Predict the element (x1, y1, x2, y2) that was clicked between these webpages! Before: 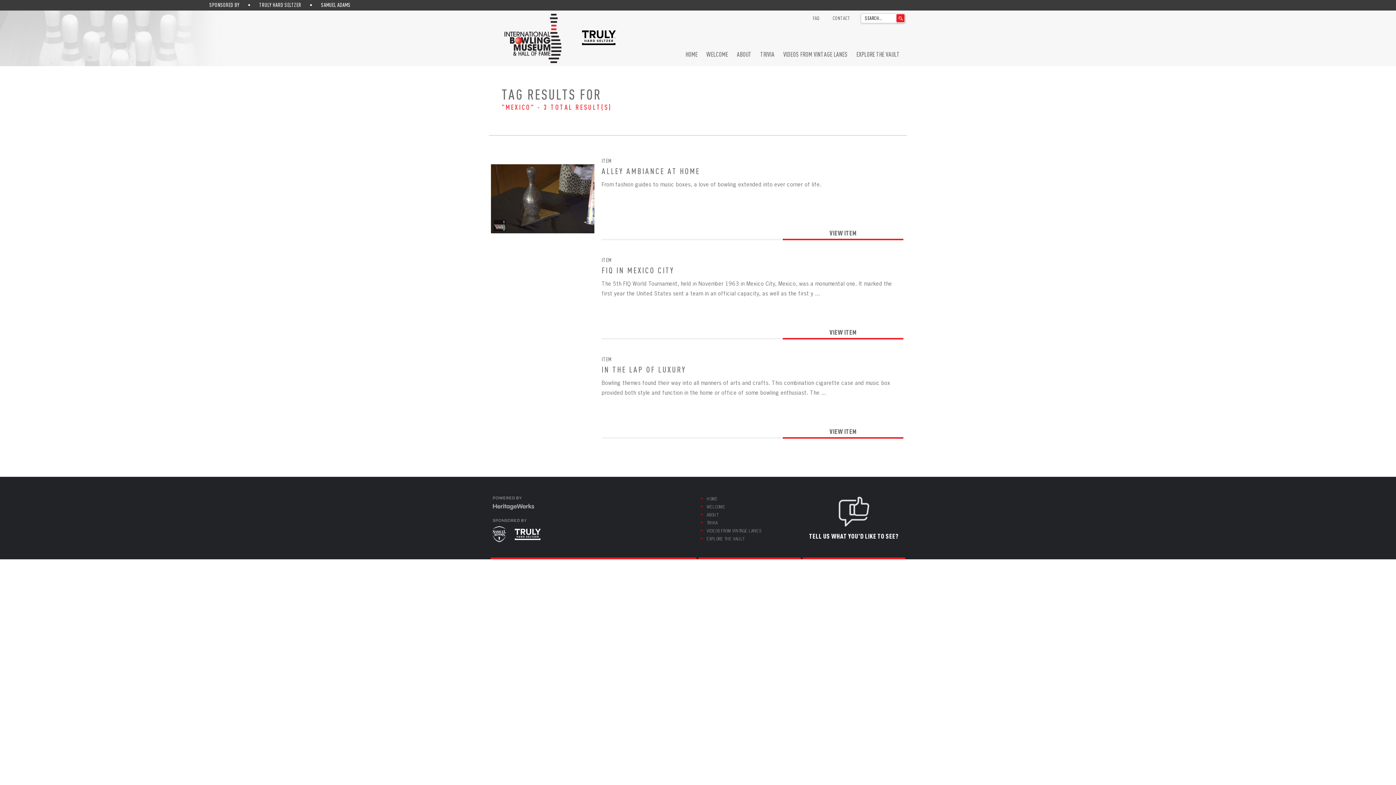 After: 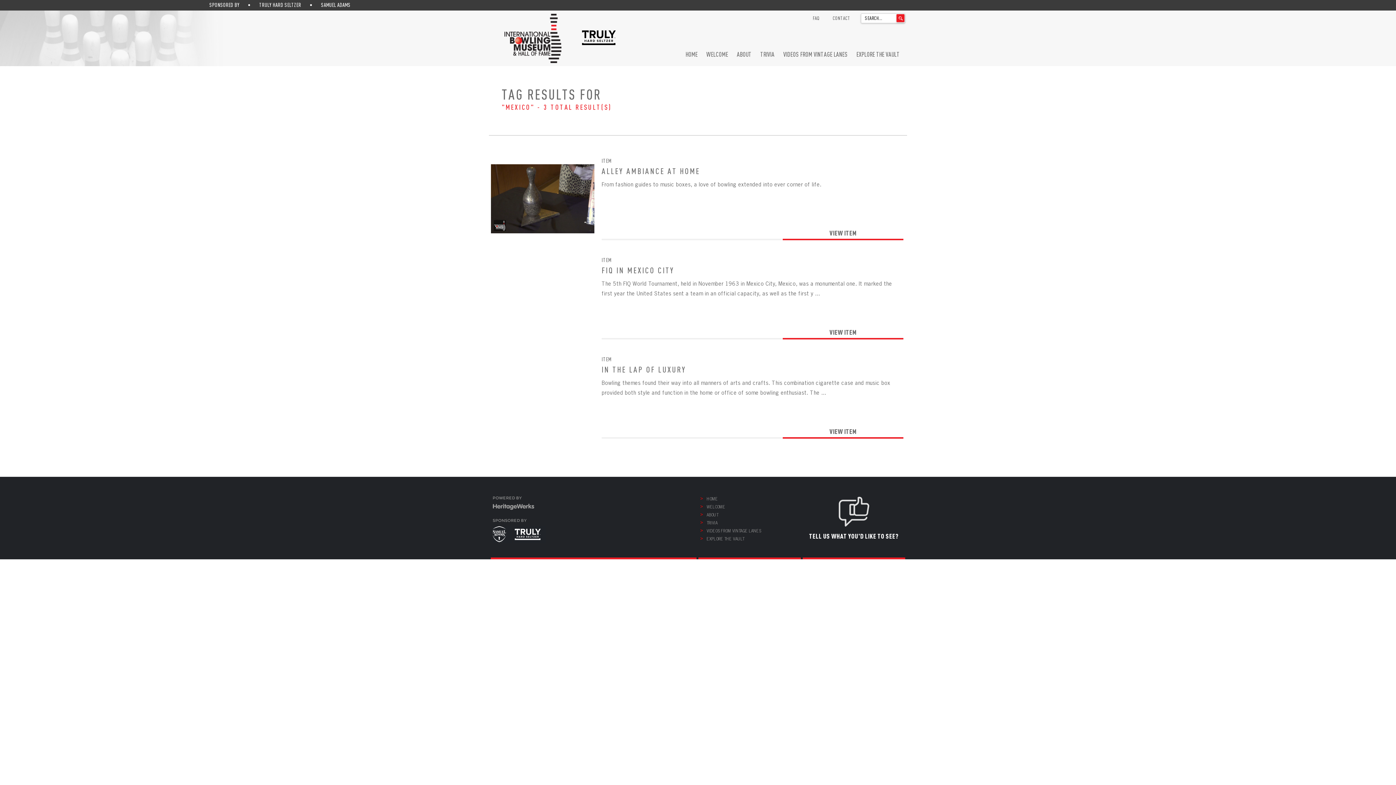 Action: bbox: (504, 15, 561, 44)